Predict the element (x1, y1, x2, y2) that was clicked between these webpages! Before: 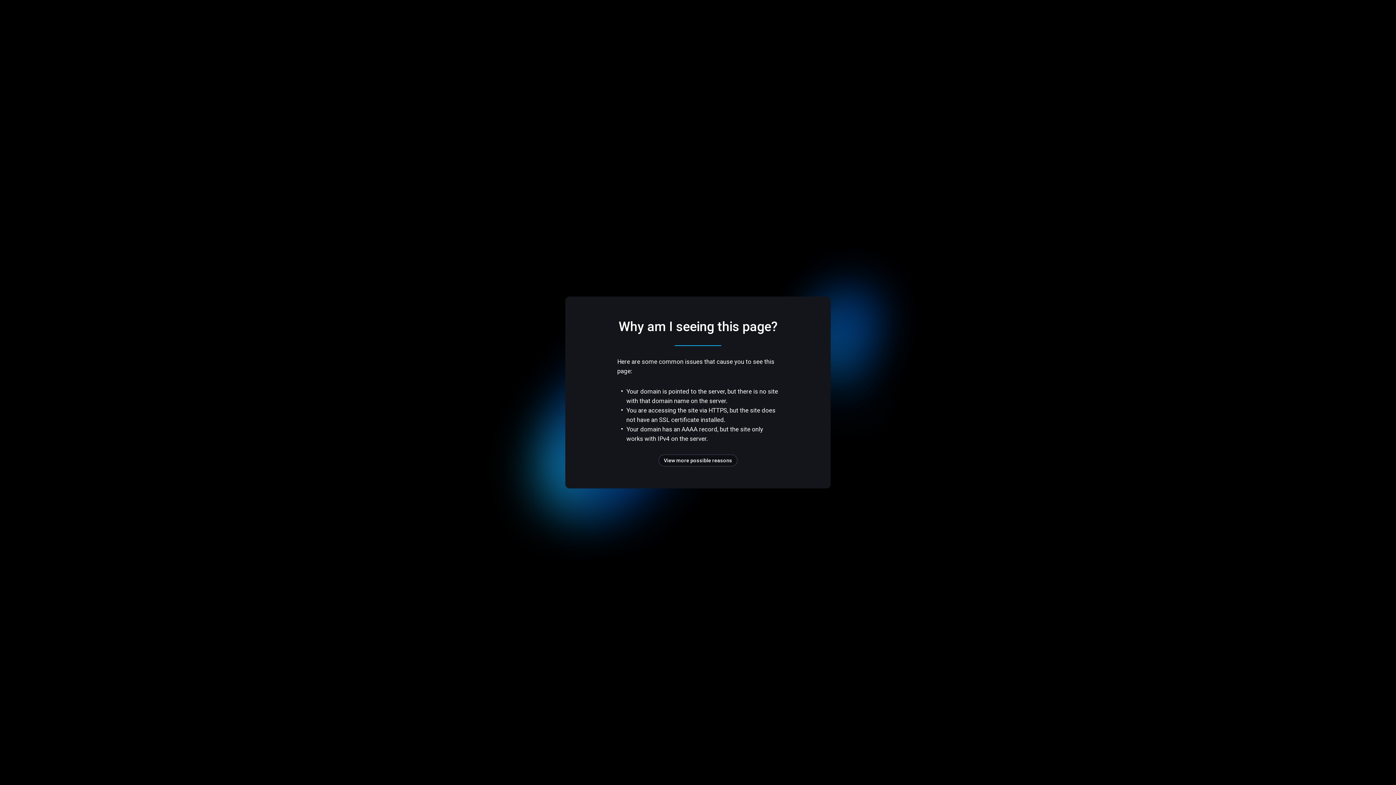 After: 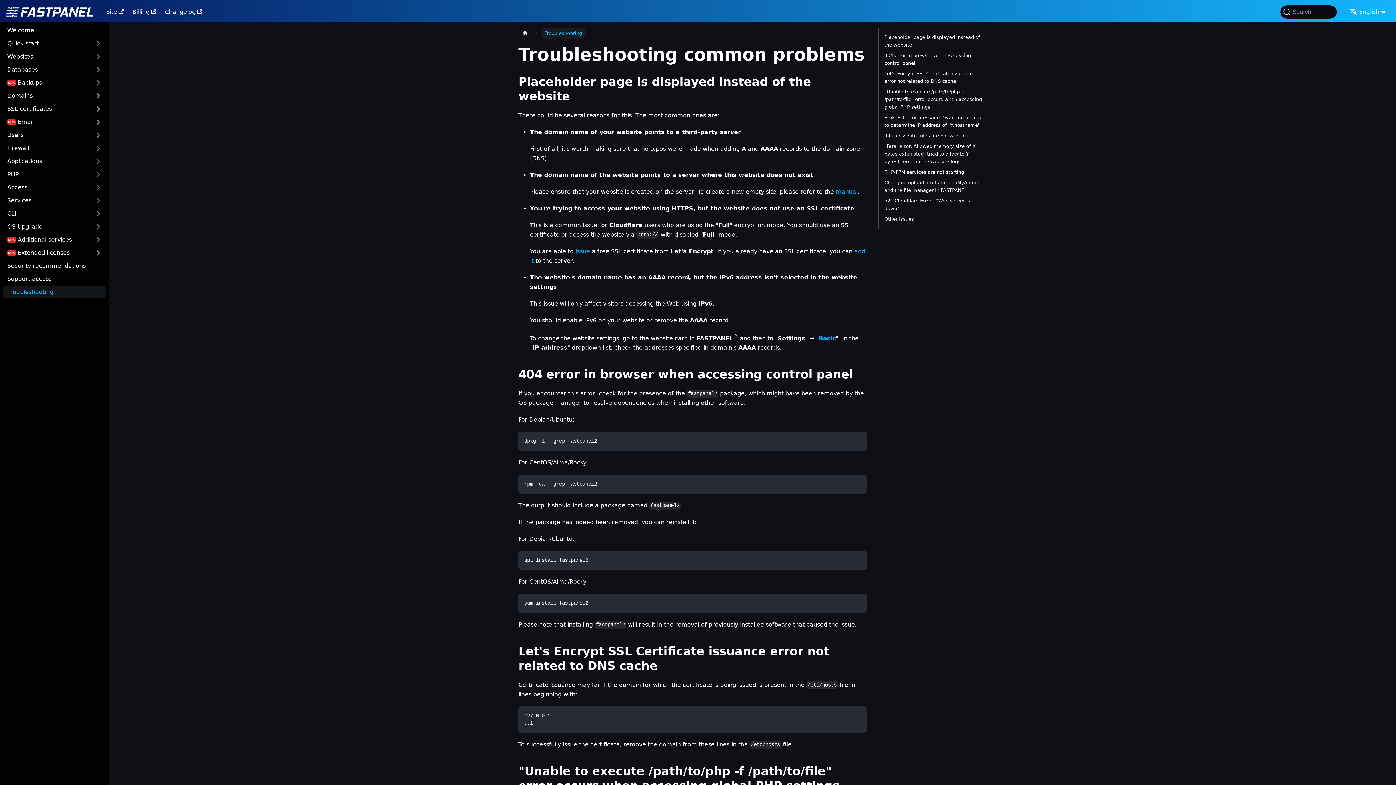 Action: bbox: (658, 454, 737, 466) label: View more possible reasons